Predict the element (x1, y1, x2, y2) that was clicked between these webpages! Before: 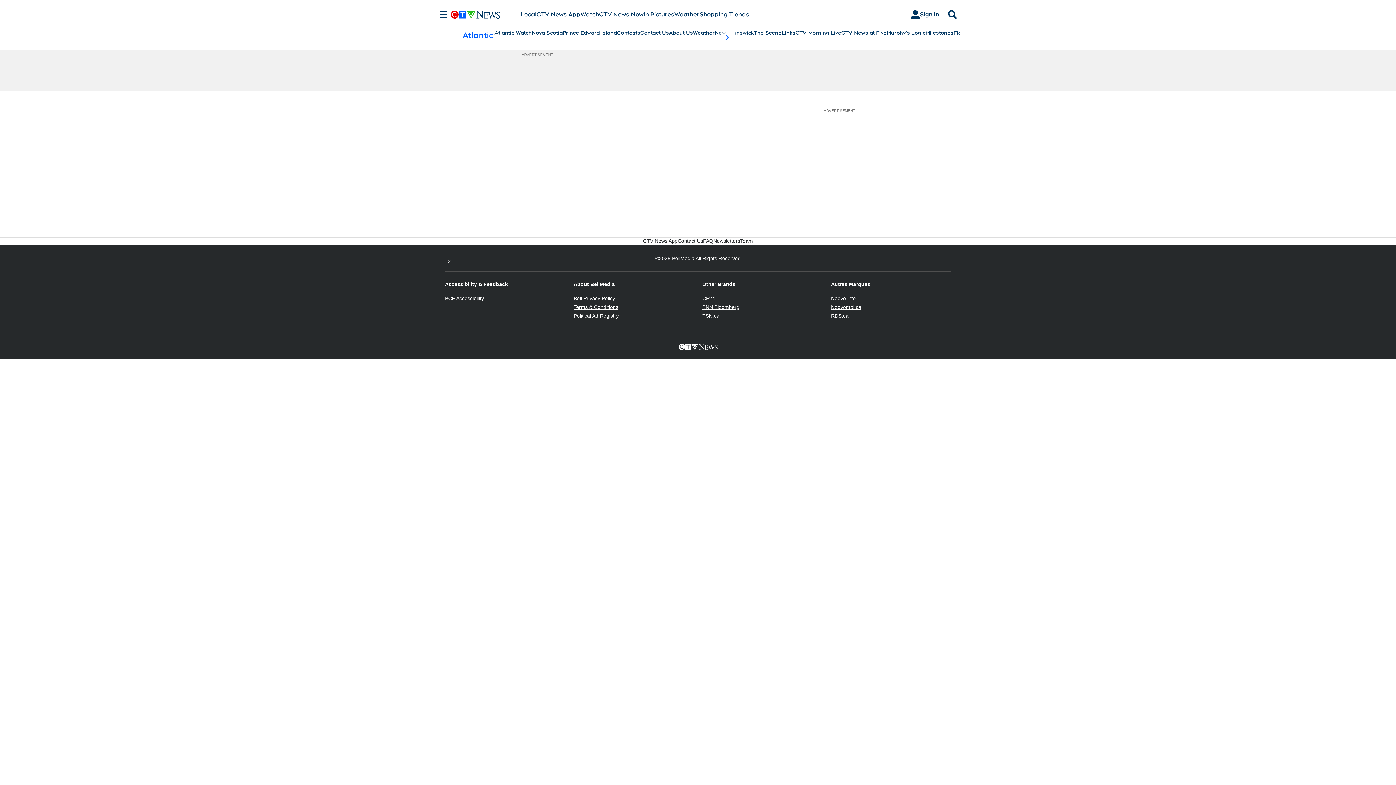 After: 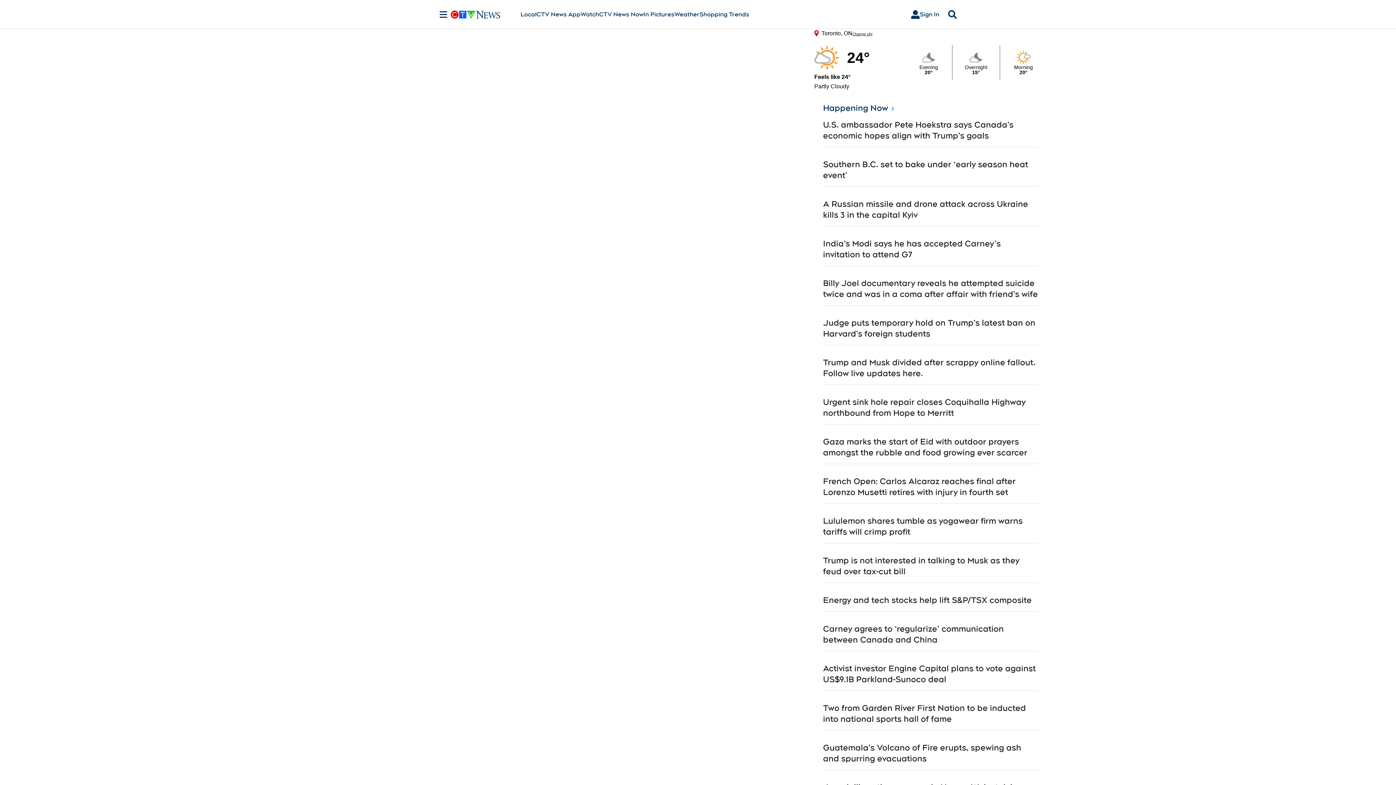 Action: label: CTV News Now bbox: (599, 10, 643, 18)